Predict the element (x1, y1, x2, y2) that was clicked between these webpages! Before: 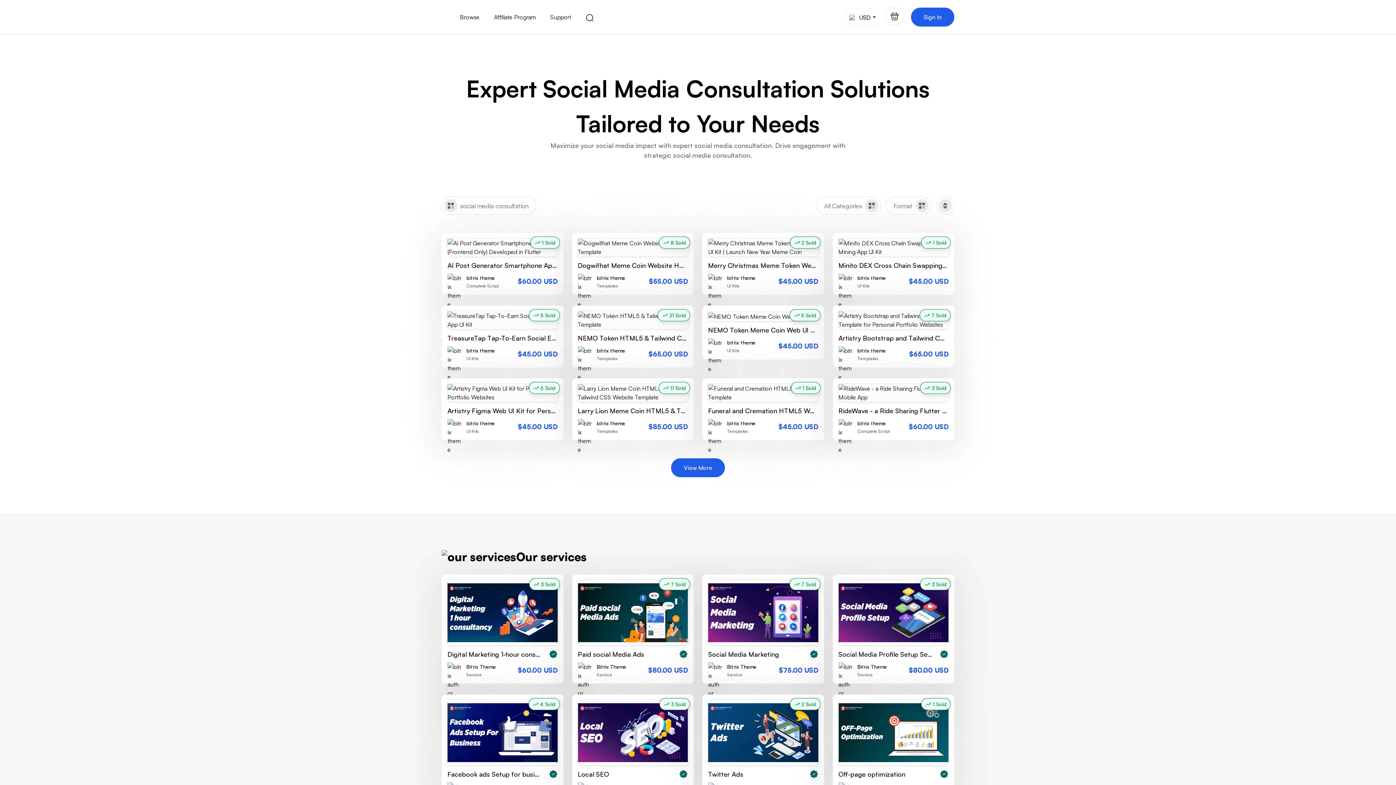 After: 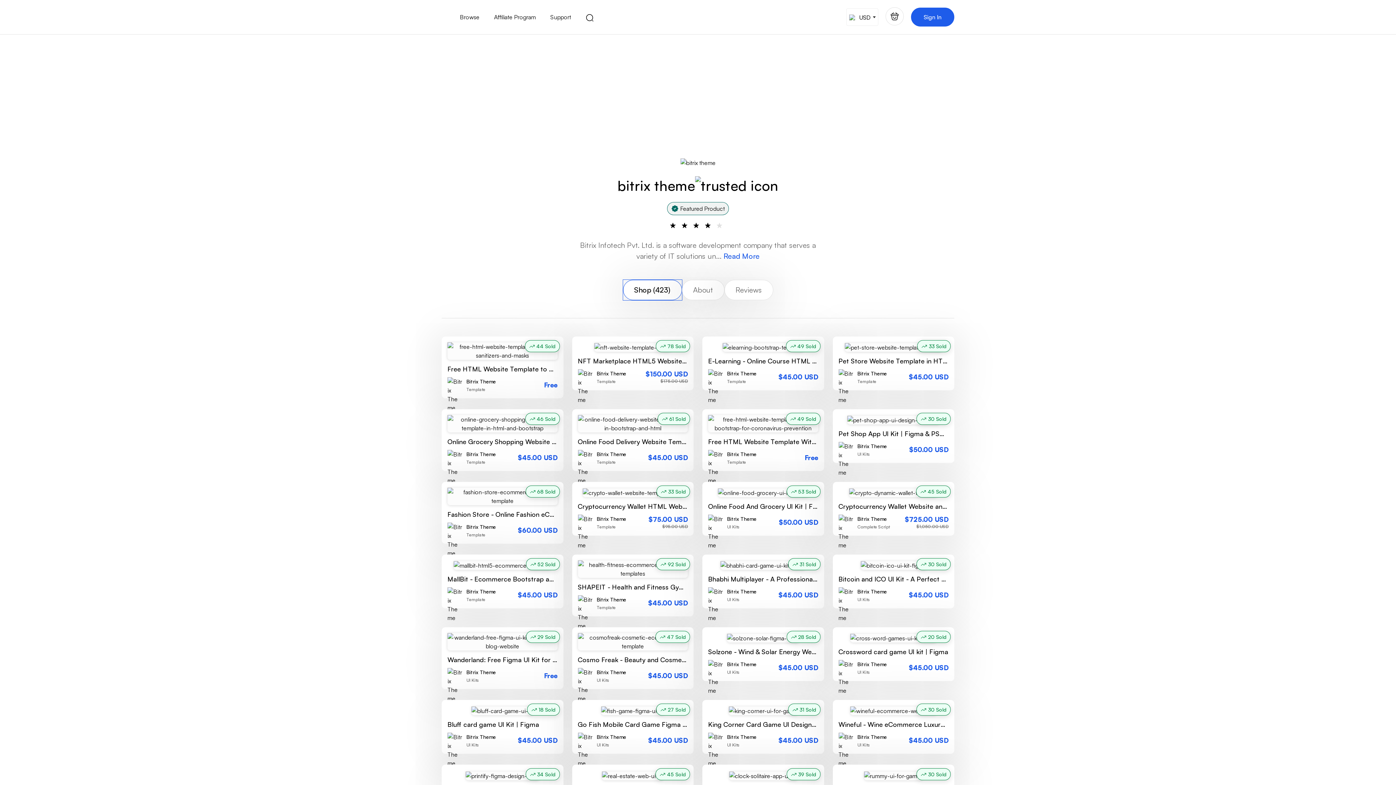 Action: label: bitrix theme bbox: (596, 420, 625, 426)